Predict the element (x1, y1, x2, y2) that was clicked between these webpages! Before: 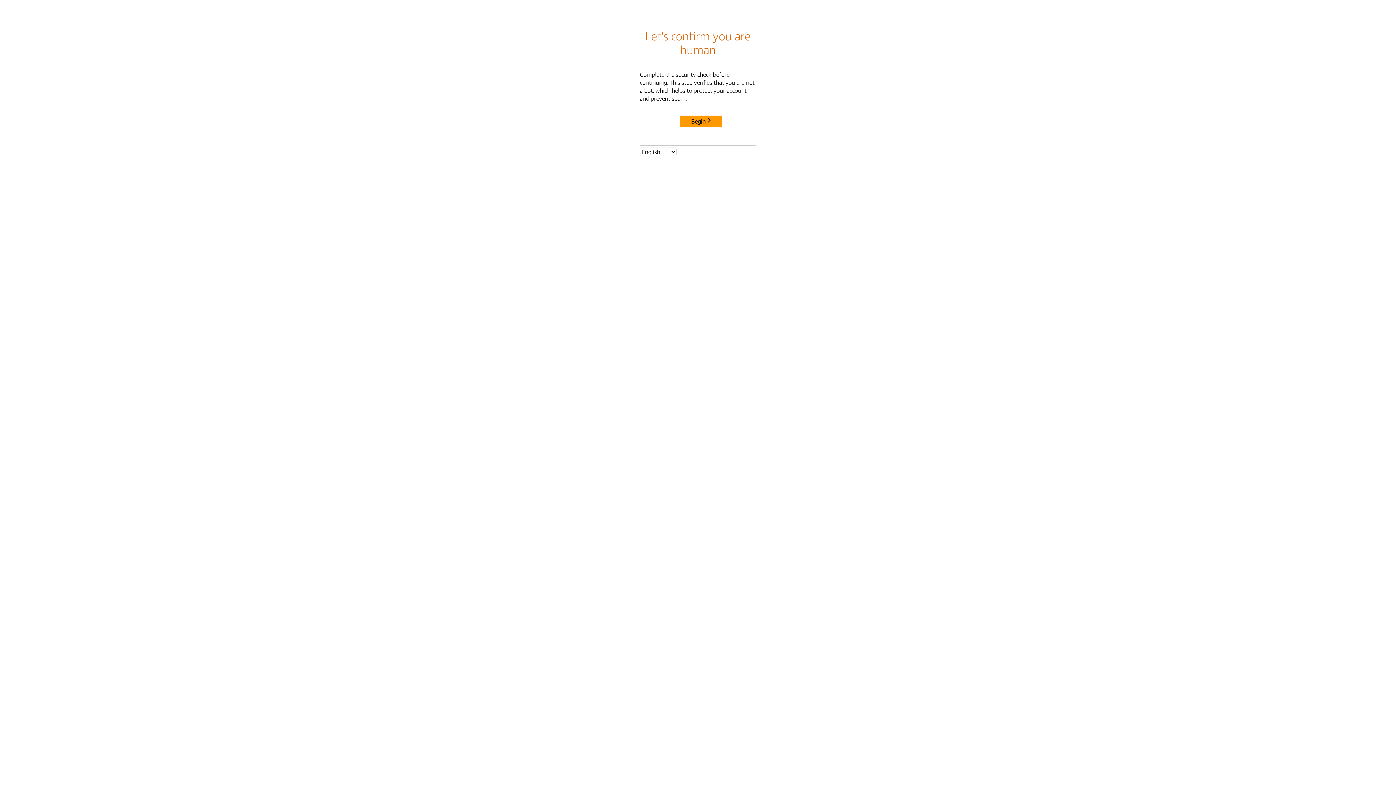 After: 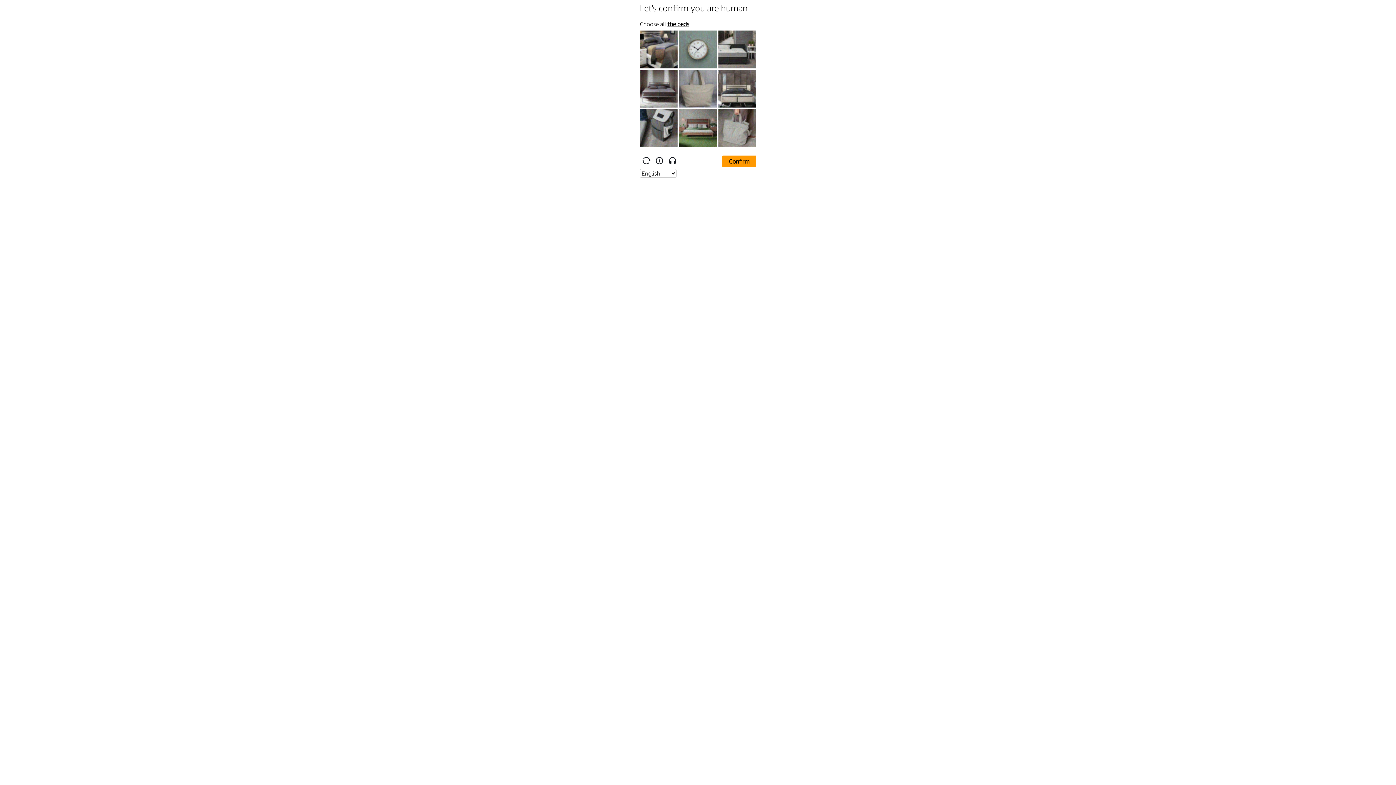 Action: label: Begin bbox: (680, 115, 722, 127)